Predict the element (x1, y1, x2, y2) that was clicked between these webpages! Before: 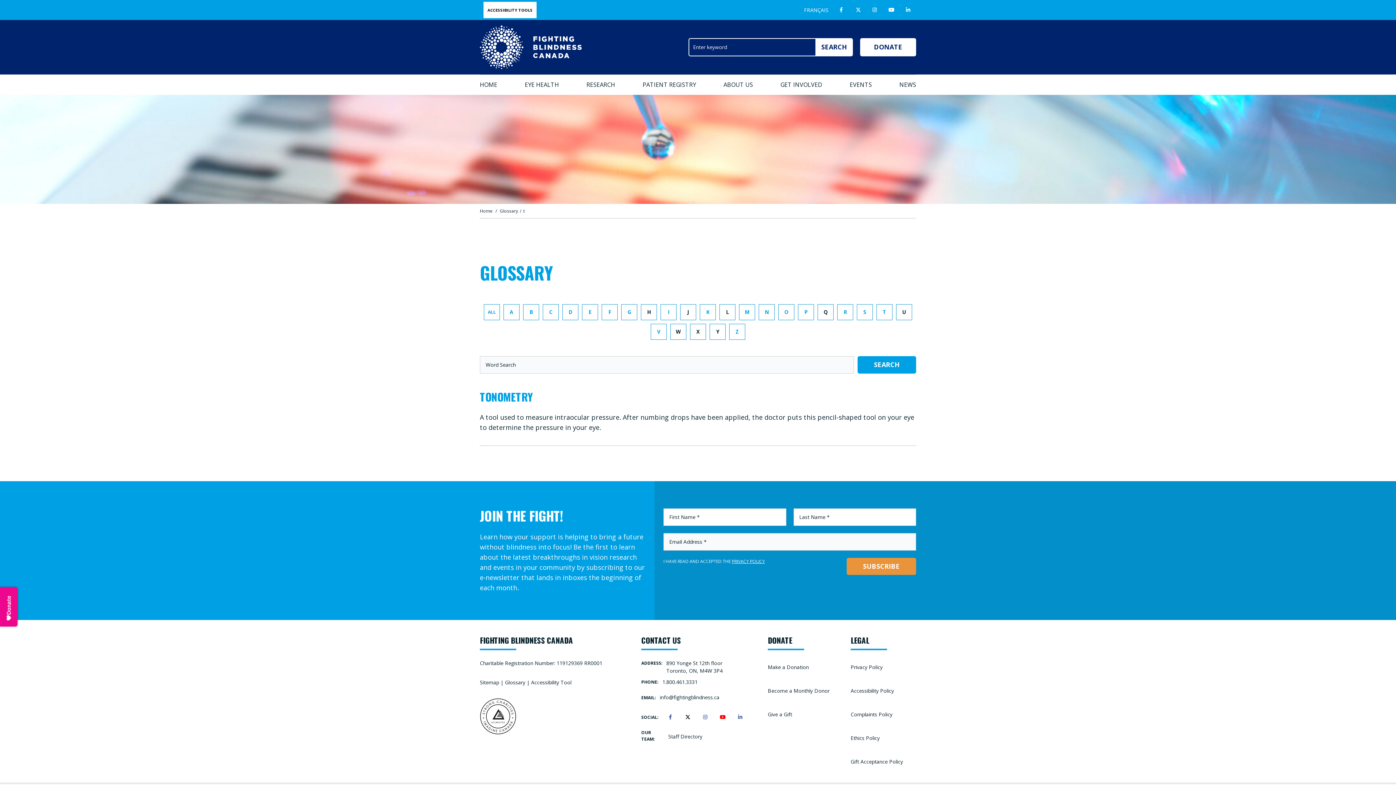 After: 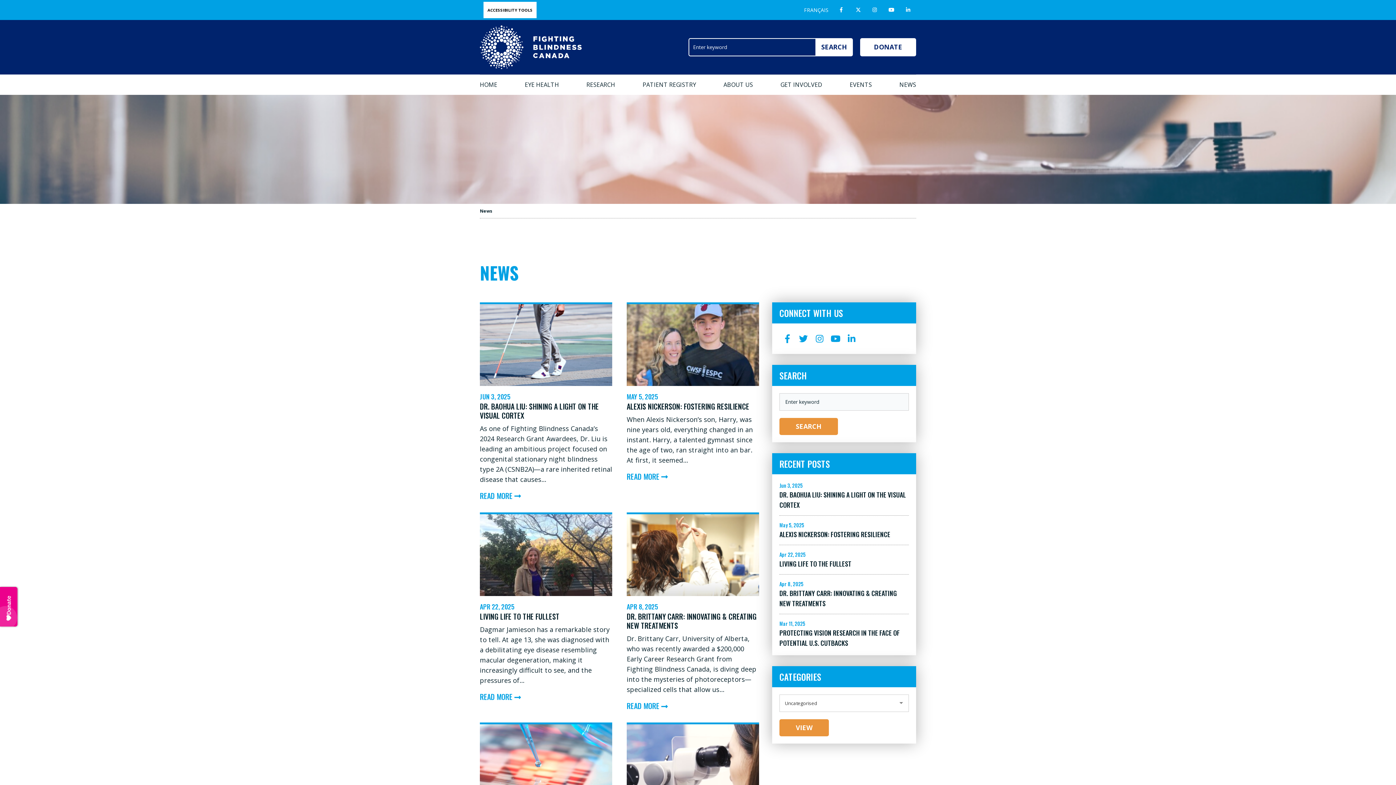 Action: bbox: (899, 76, 916, 92) label: visit News page